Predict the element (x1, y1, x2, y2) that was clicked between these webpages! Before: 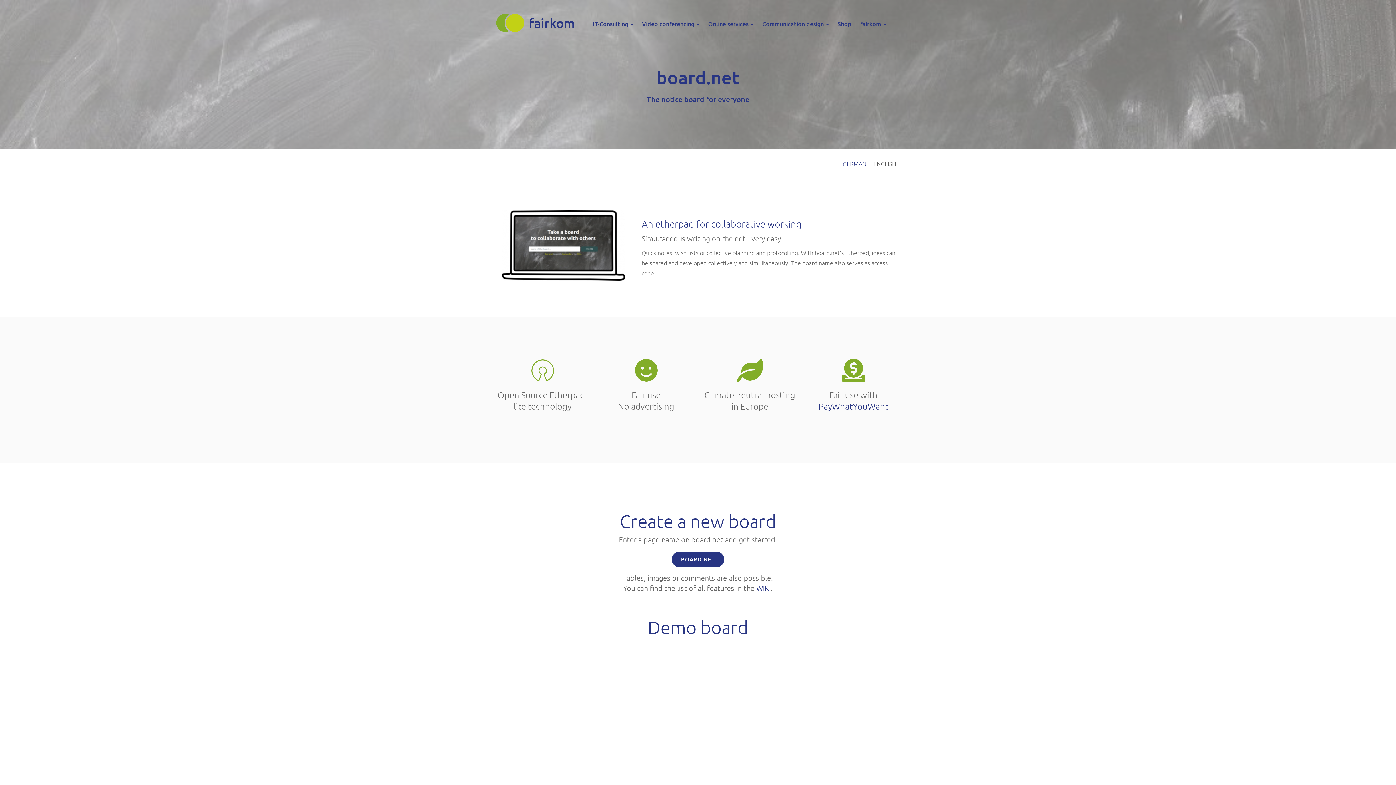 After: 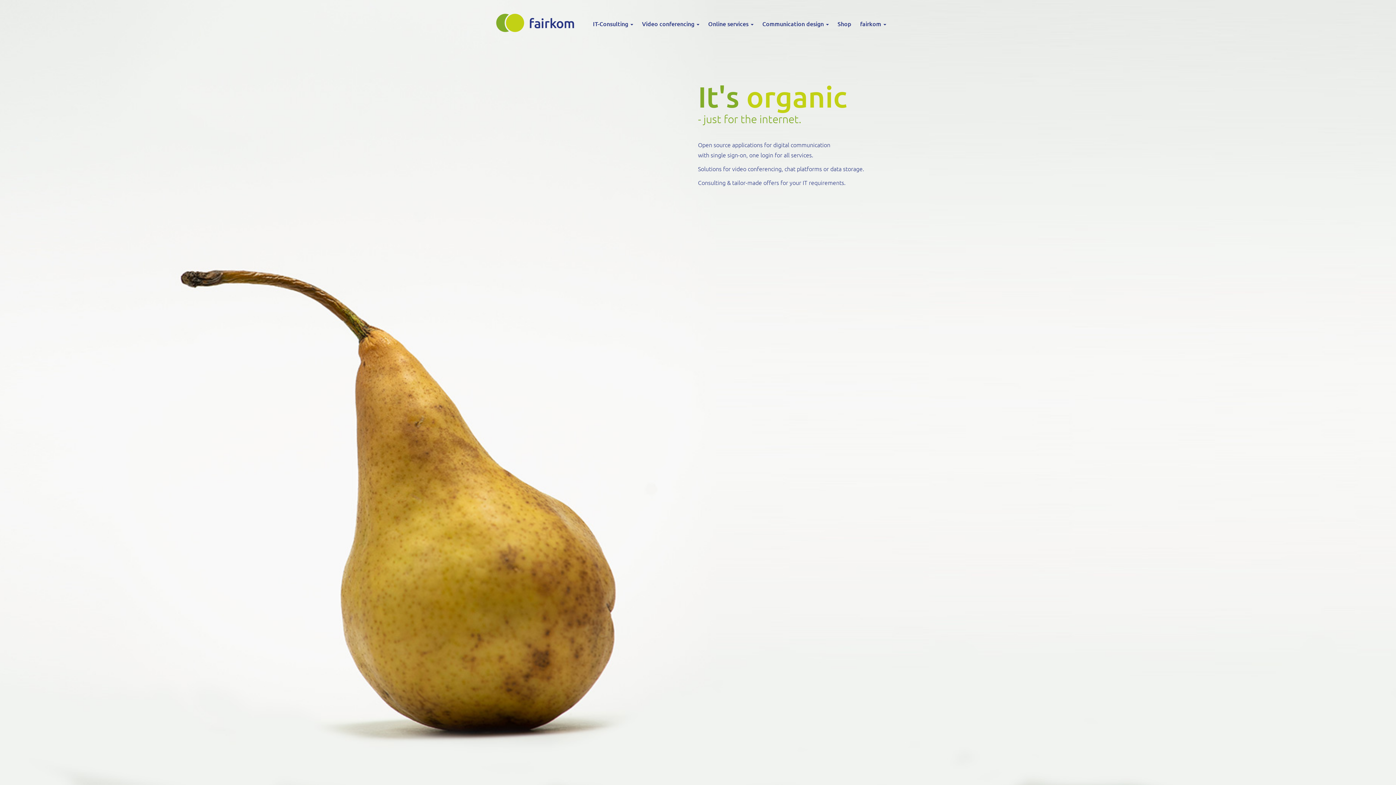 Action: bbox: (496, 13, 579, 31)